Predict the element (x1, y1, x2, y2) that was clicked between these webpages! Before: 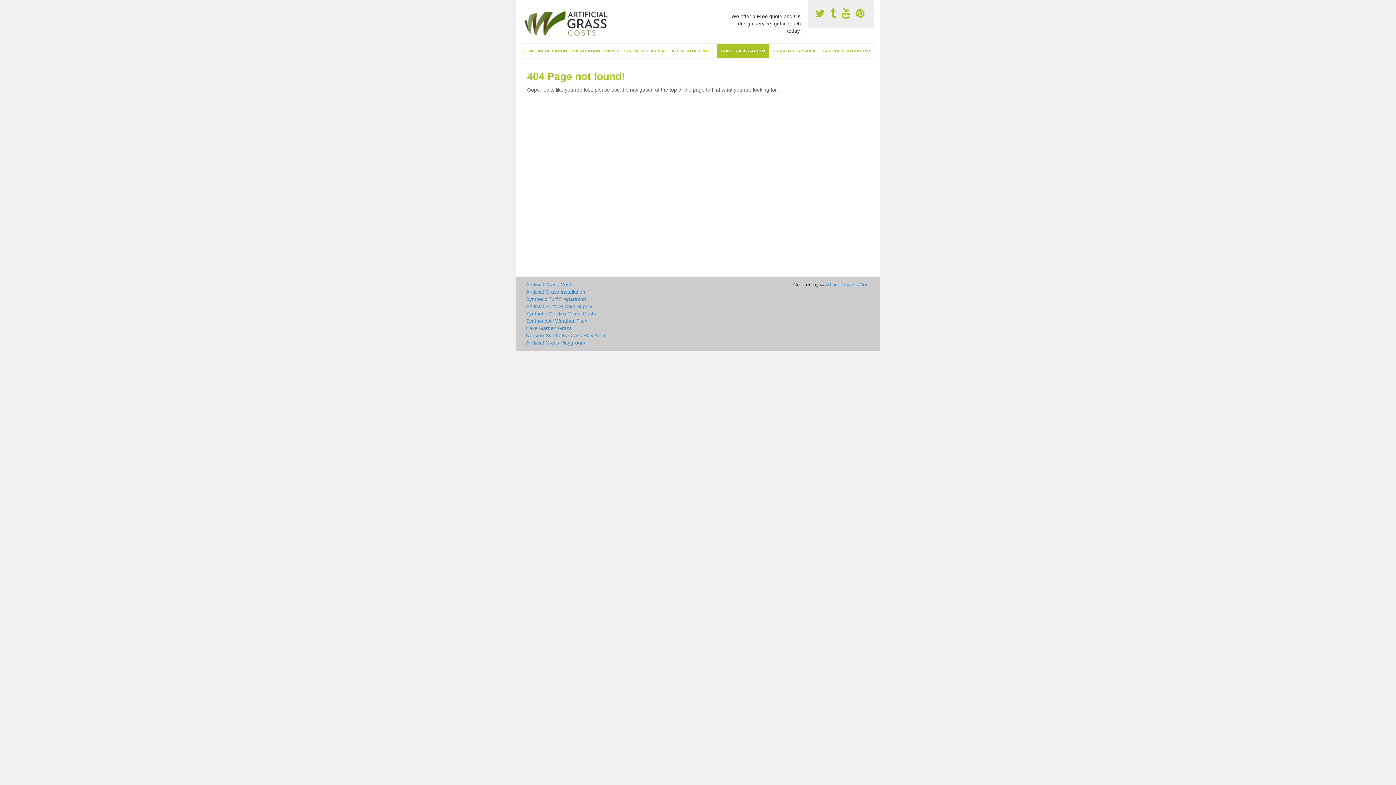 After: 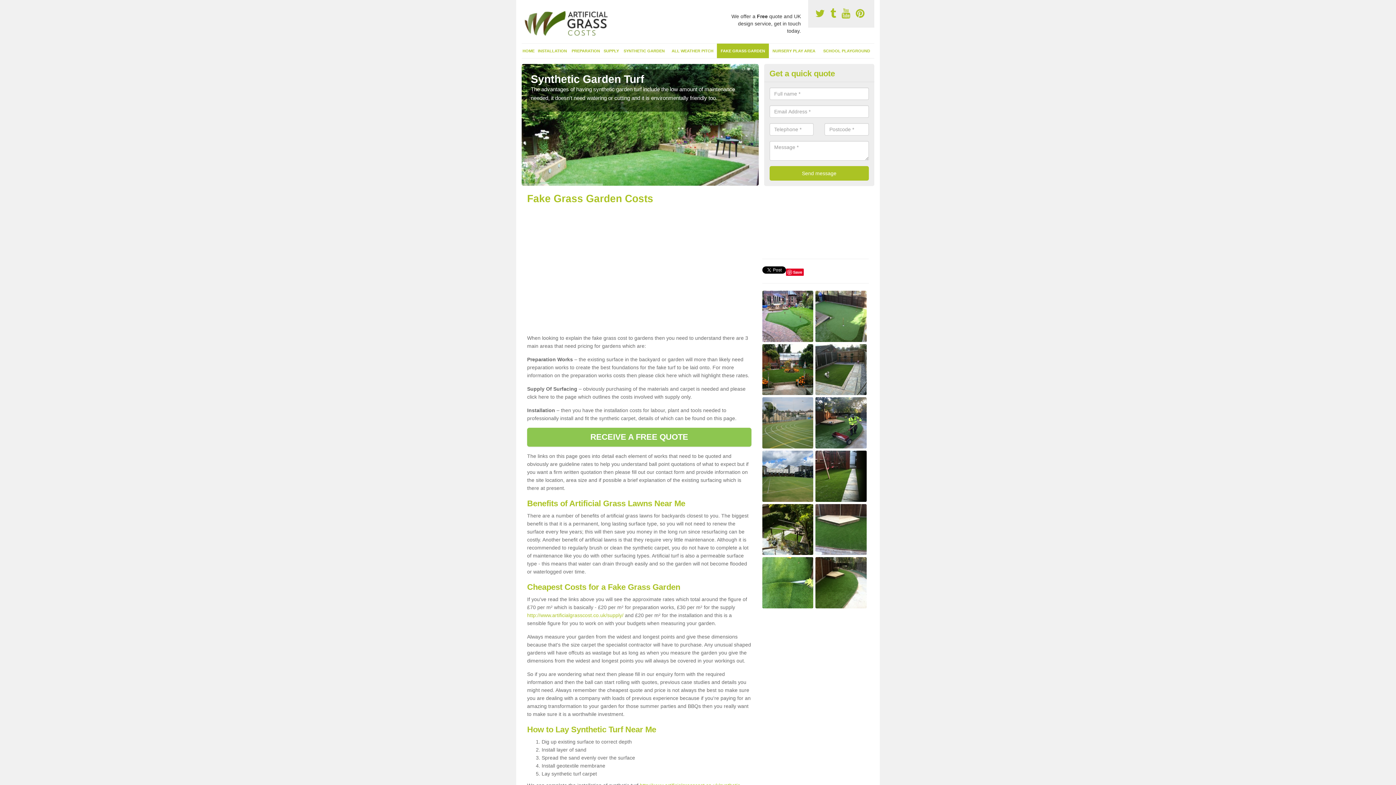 Action: label: Fake Garden Grass bbox: (526, 324, 751, 332)